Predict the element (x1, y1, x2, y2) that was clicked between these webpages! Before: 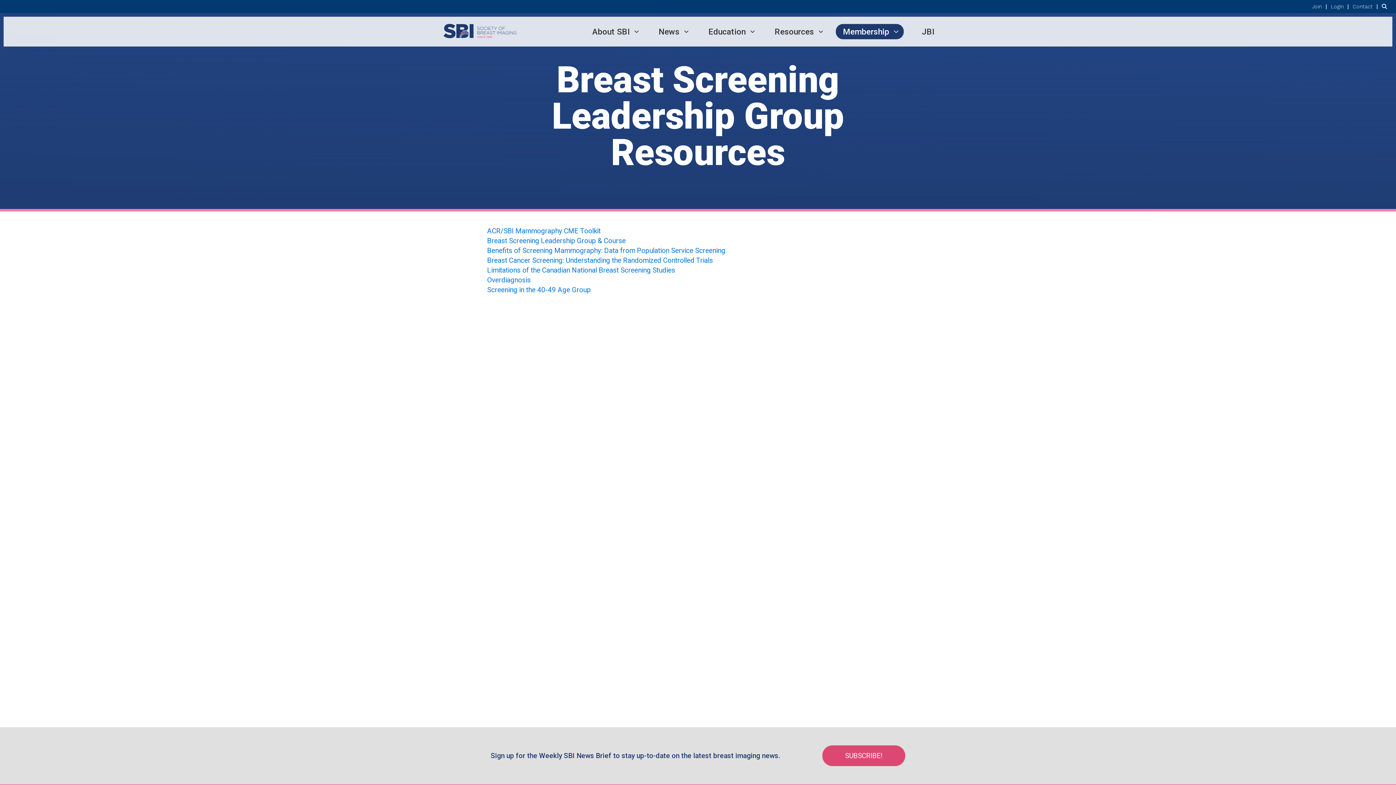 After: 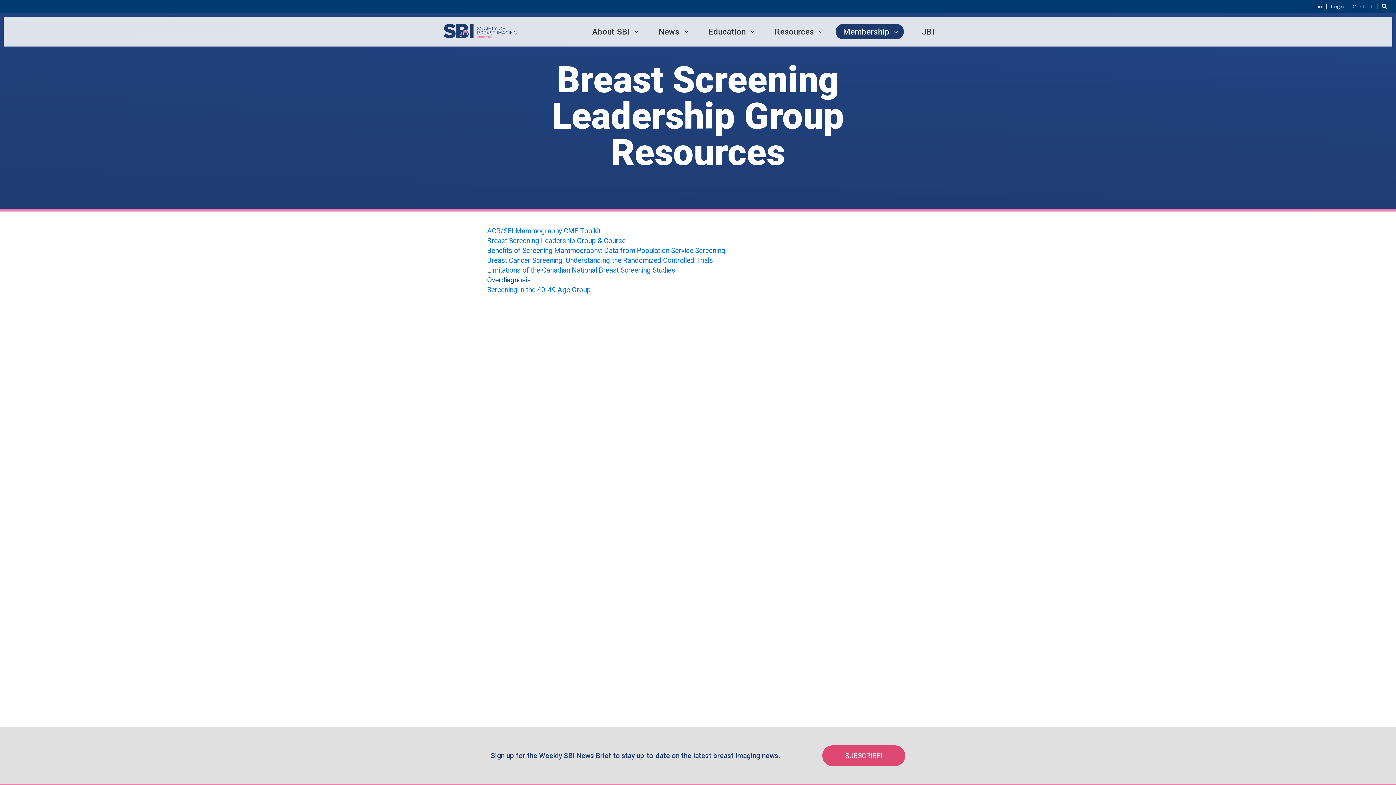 Action: label: Overdiagnosis bbox: (487, 276, 530, 284)